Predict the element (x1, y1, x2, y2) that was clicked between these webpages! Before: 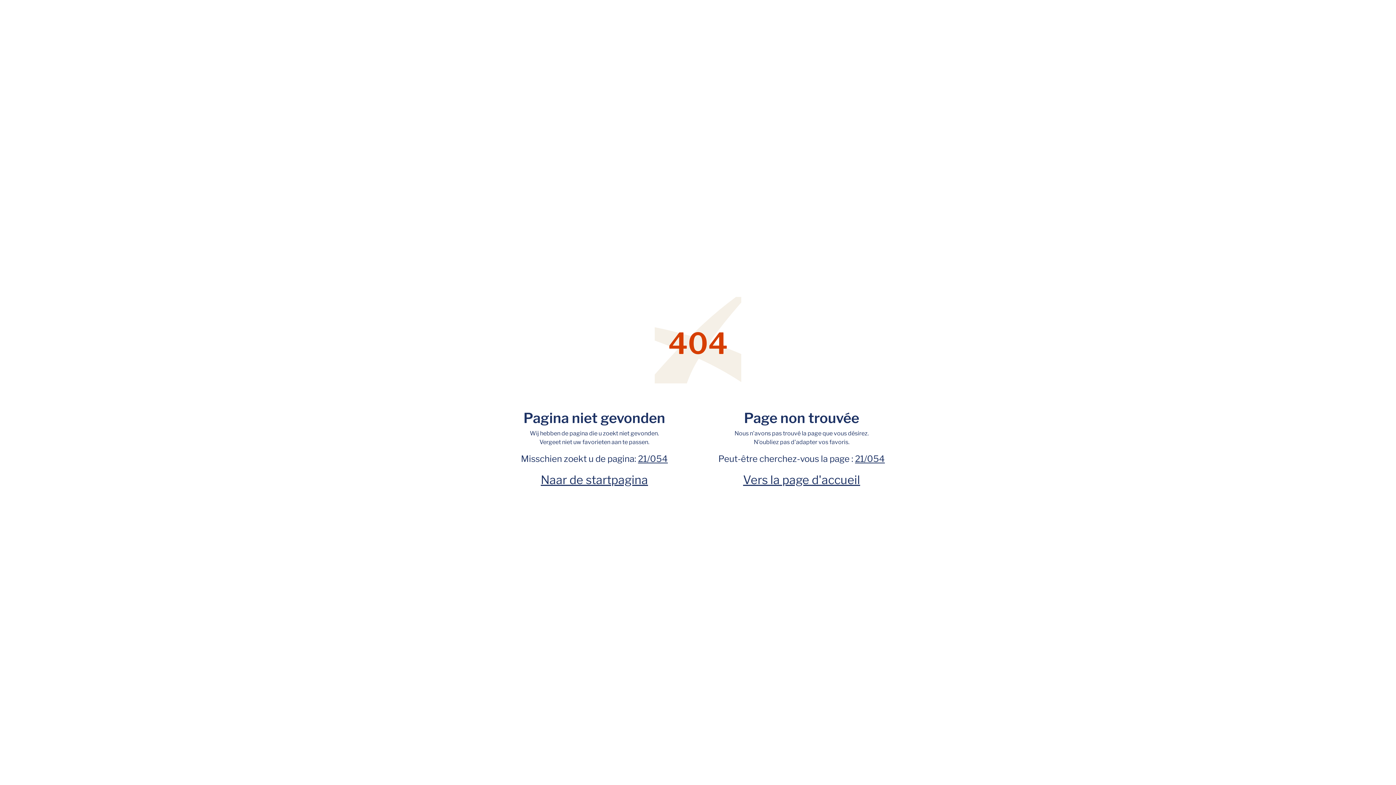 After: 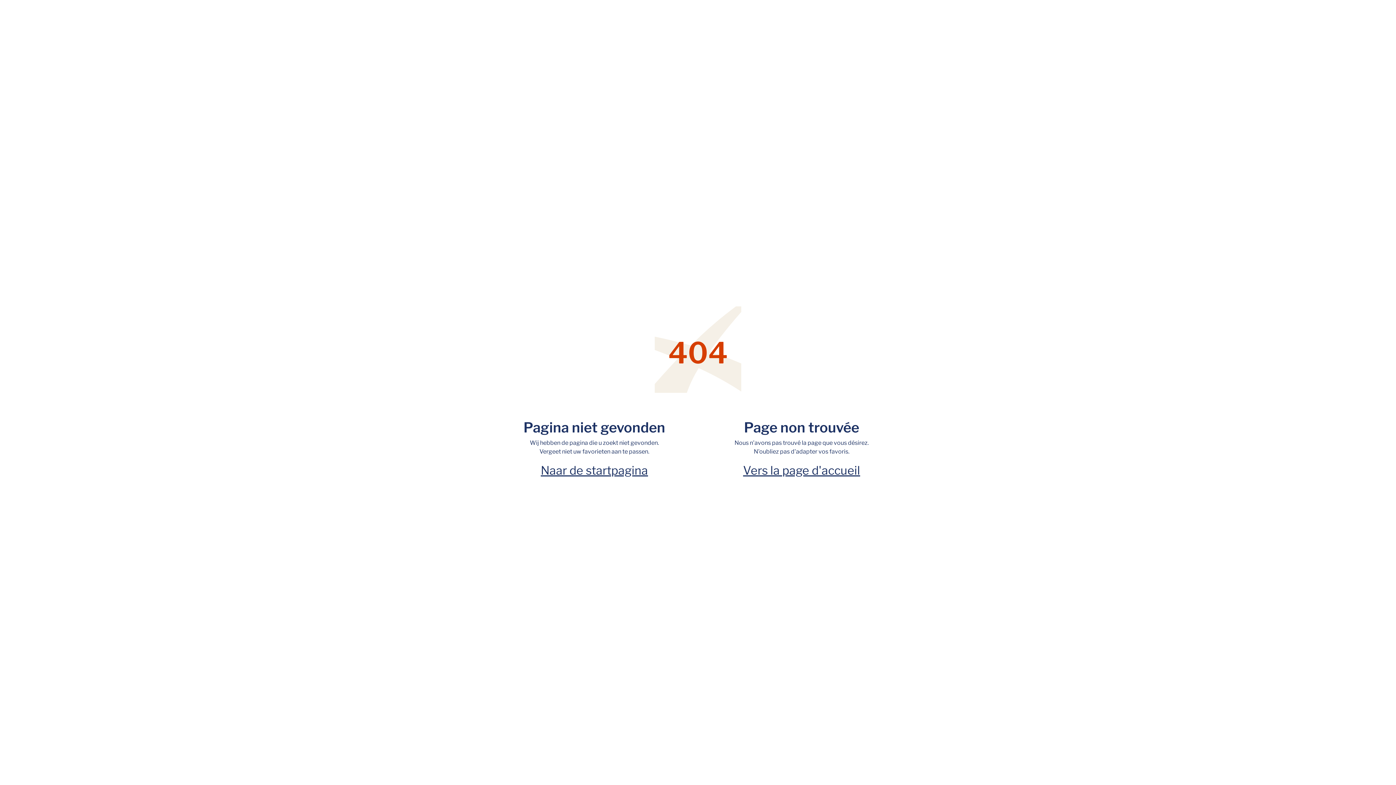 Action: label: 21/054 bbox: (638, 453, 668, 464)